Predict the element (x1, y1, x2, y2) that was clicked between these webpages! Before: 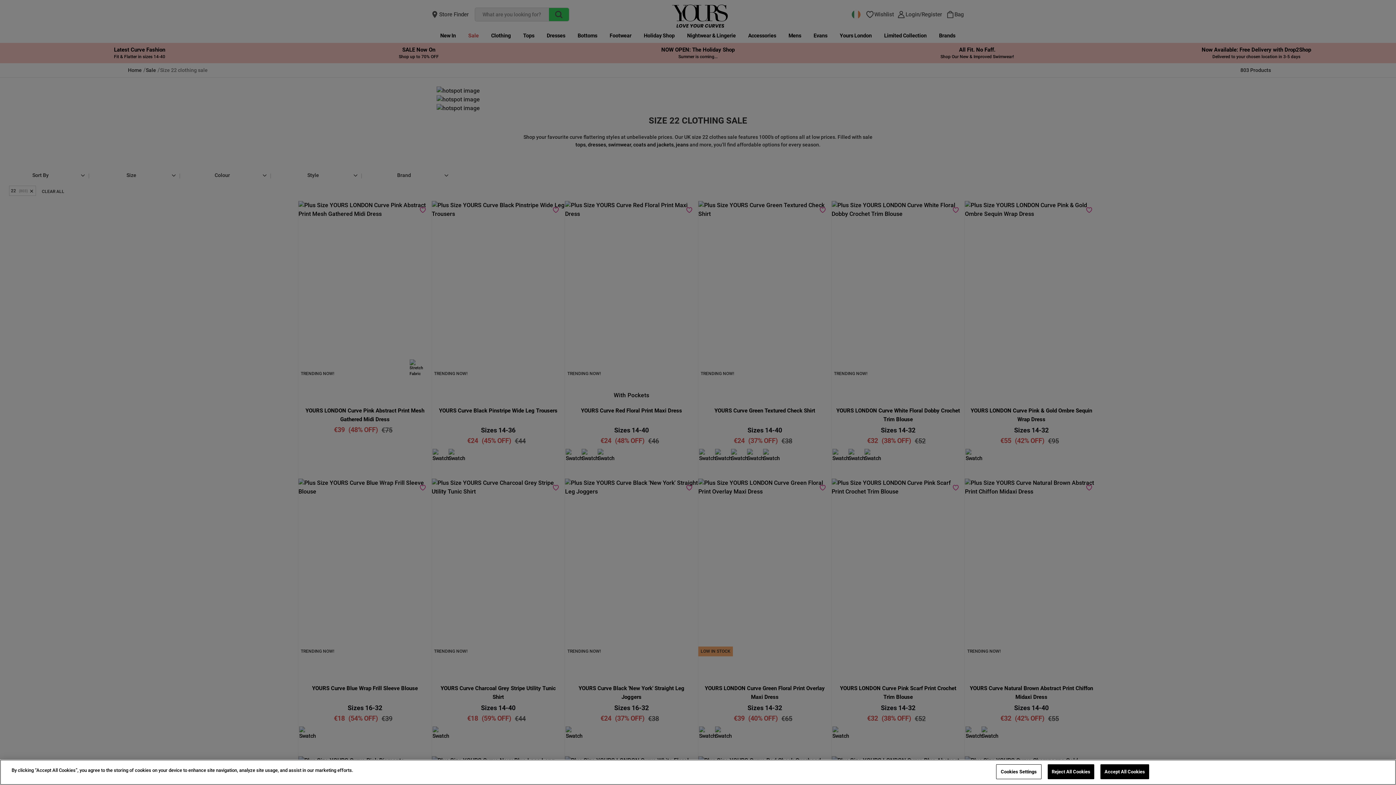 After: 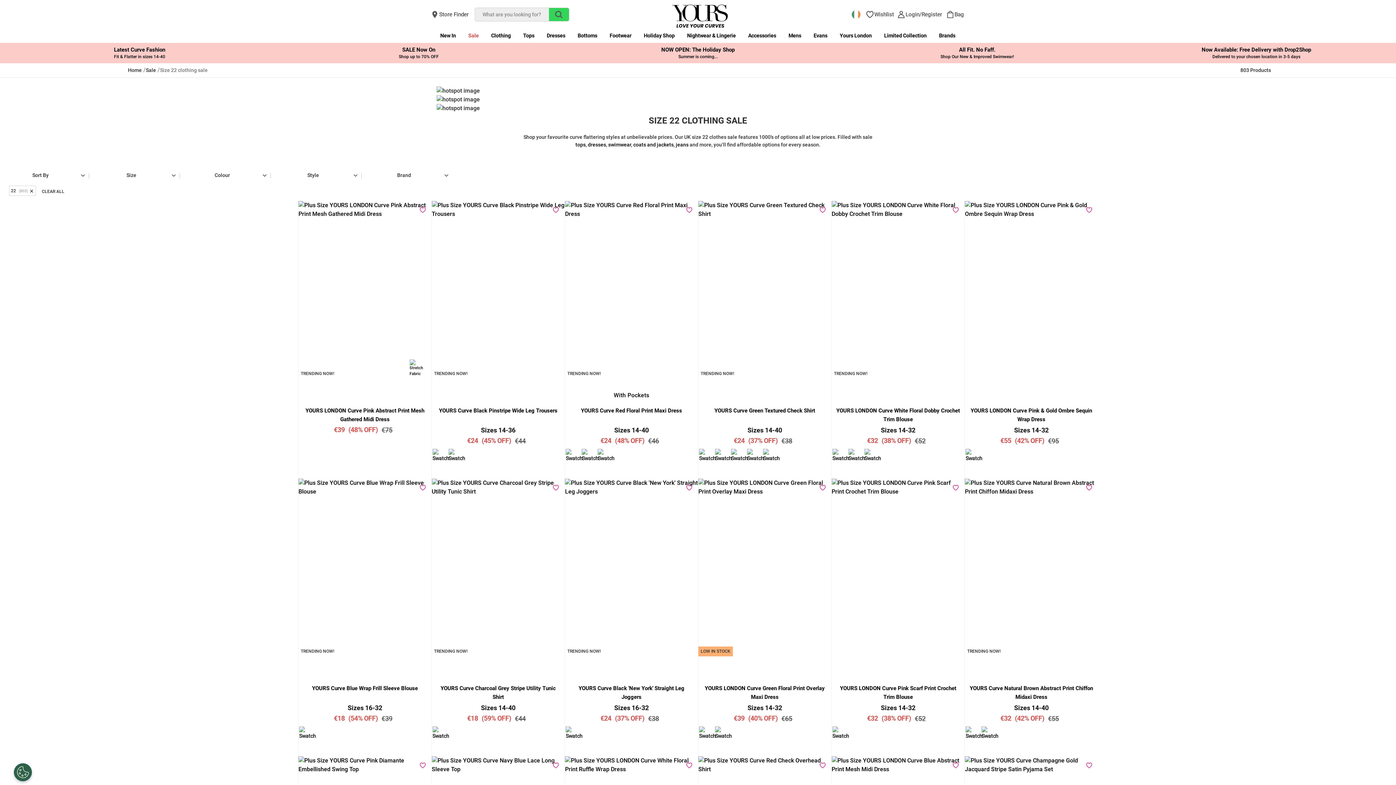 Action: label: Accept All Cookies bbox: (1100, 764, 1149, 779)